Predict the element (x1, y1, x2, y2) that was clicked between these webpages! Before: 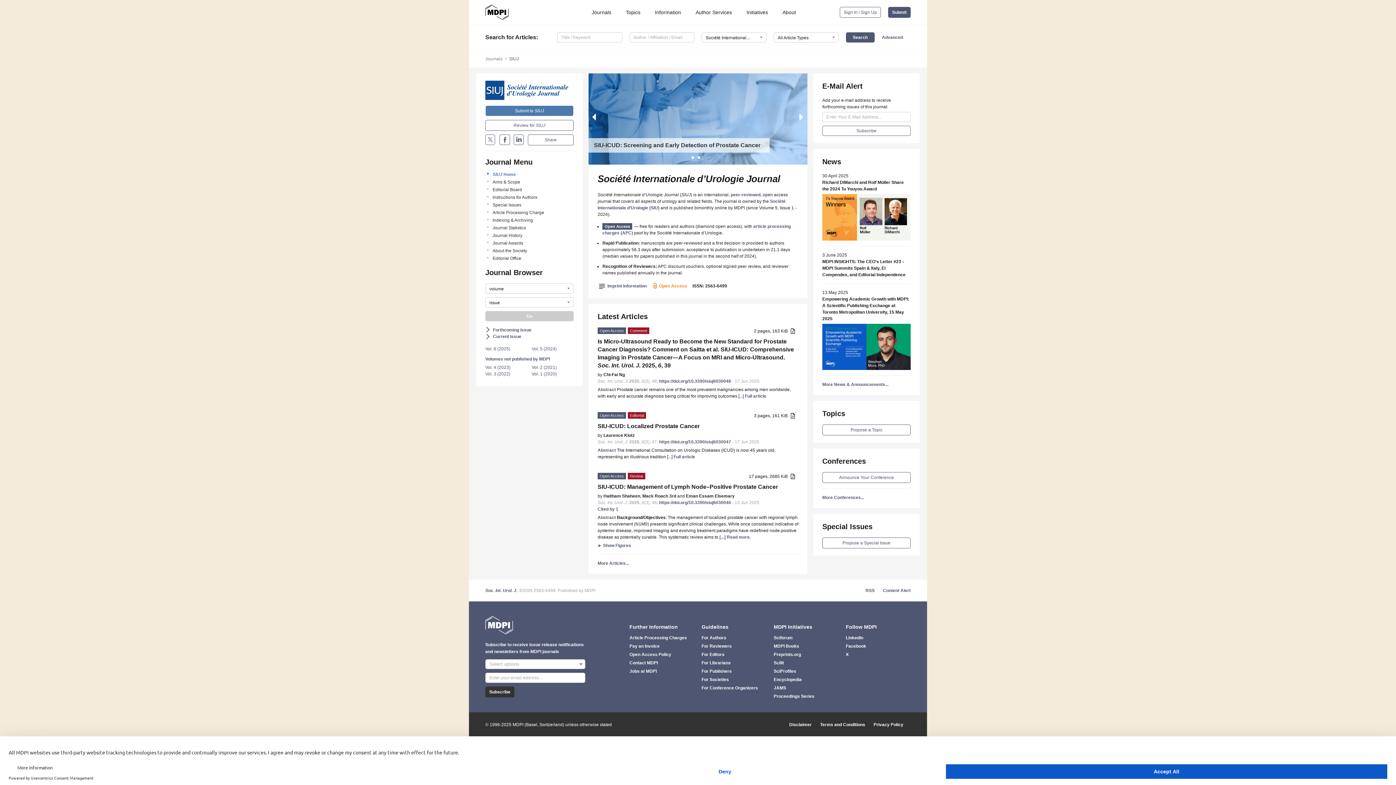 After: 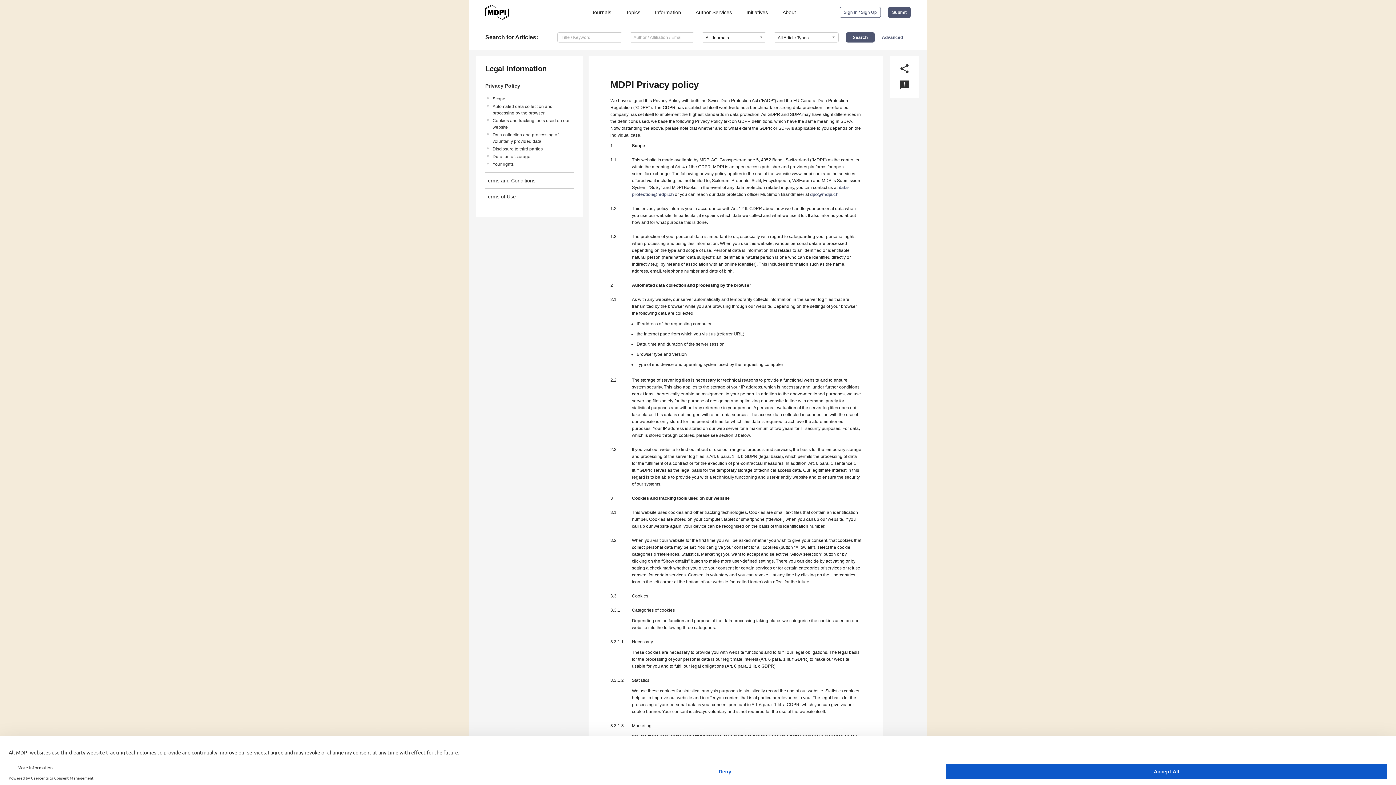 Action: bbox: (873, 721, 910, 728) label: Privacy Policy